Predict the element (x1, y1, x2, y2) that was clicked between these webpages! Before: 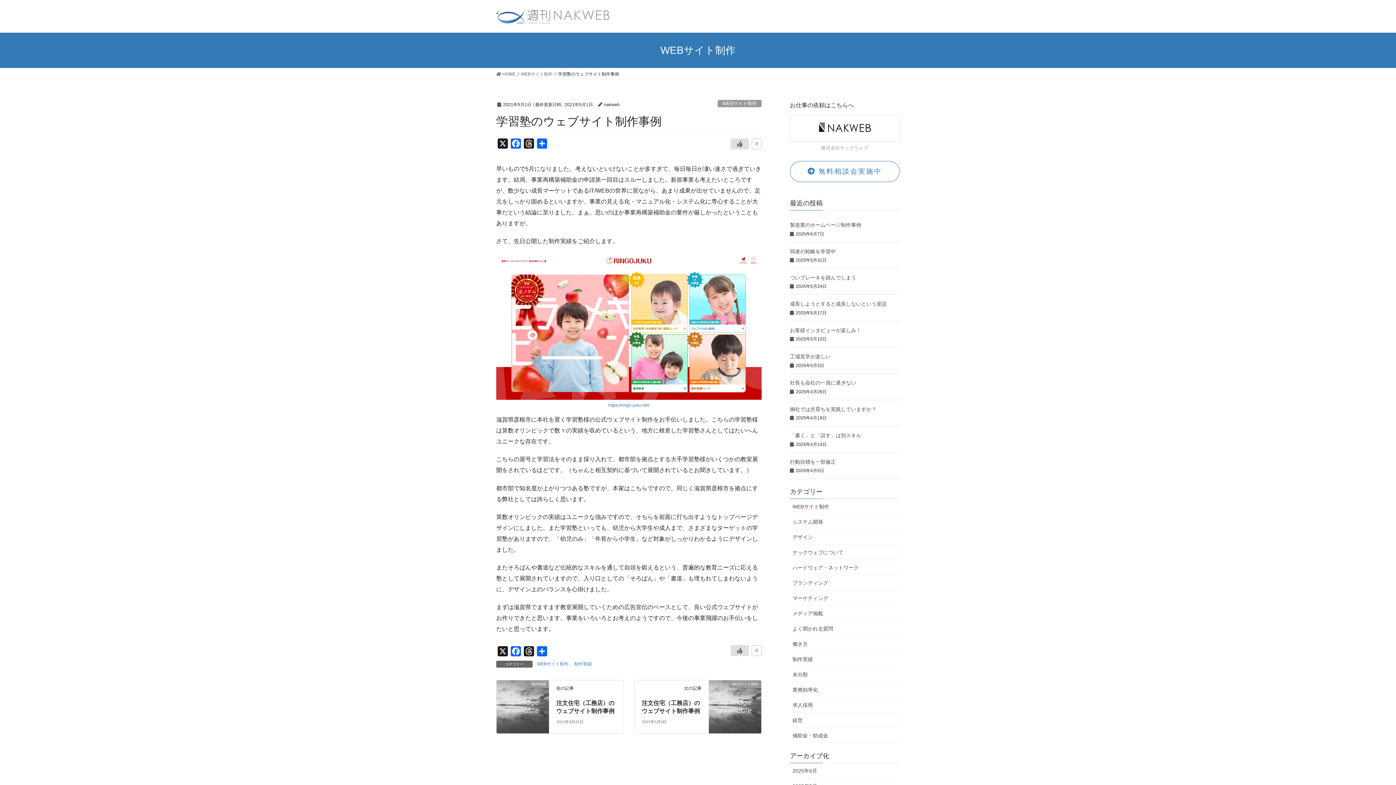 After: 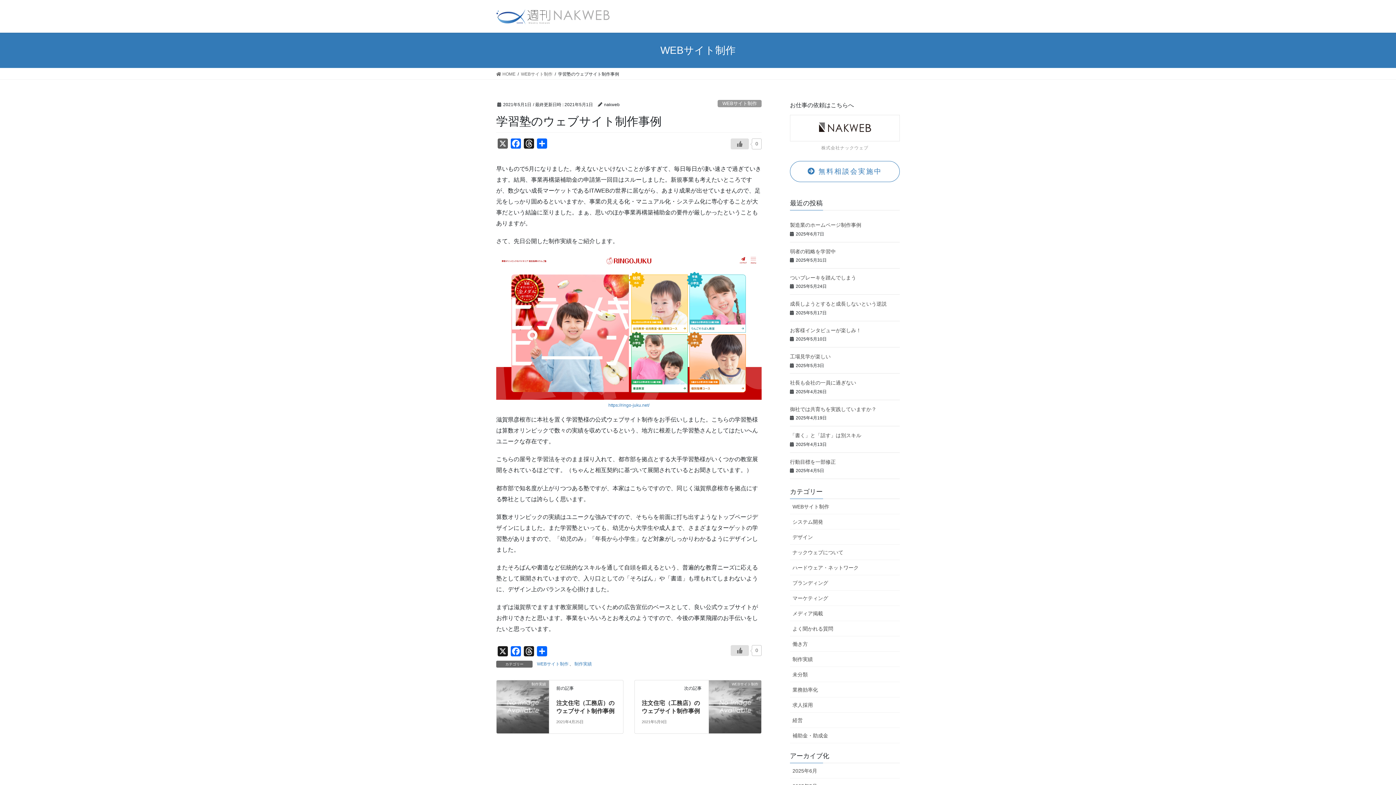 Action: bbox: (496, 138, 509, 151) label: X